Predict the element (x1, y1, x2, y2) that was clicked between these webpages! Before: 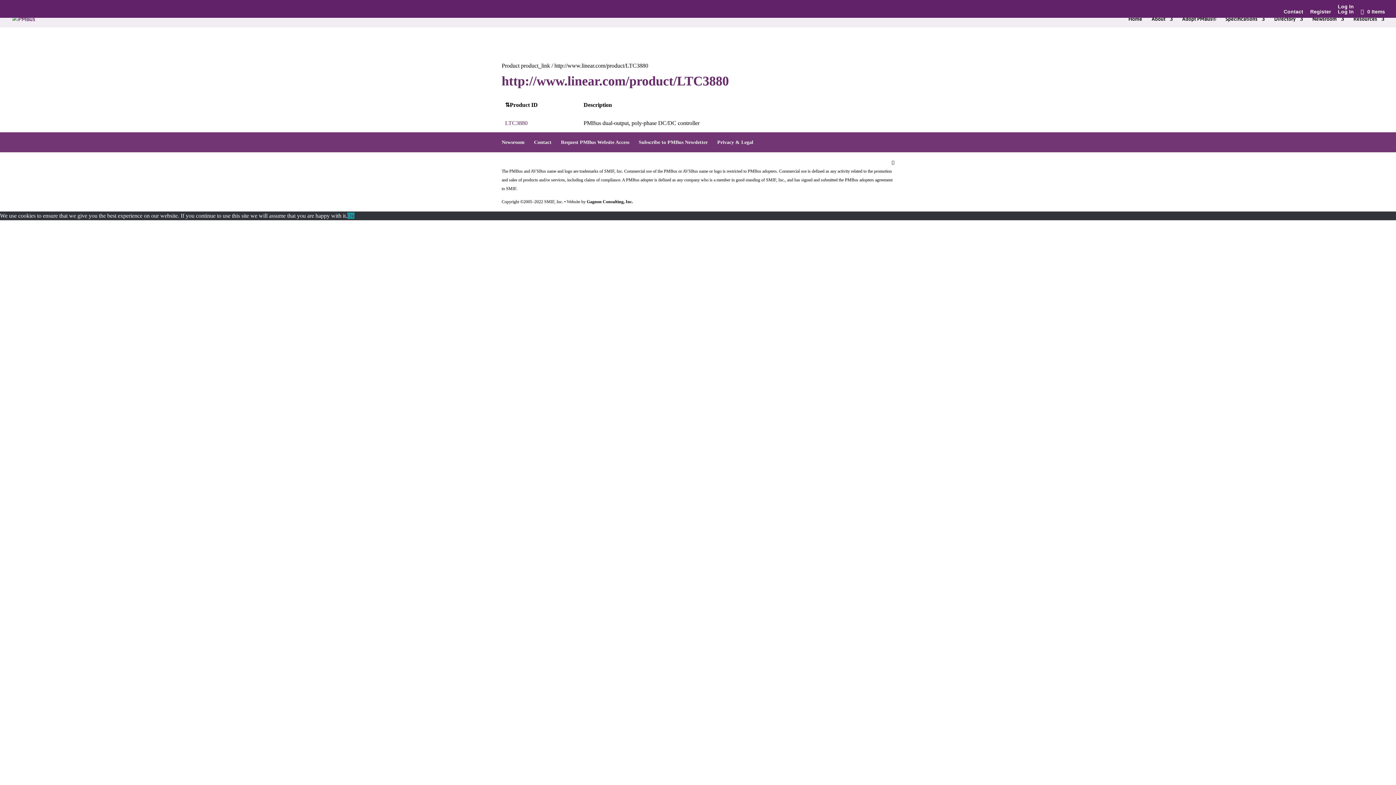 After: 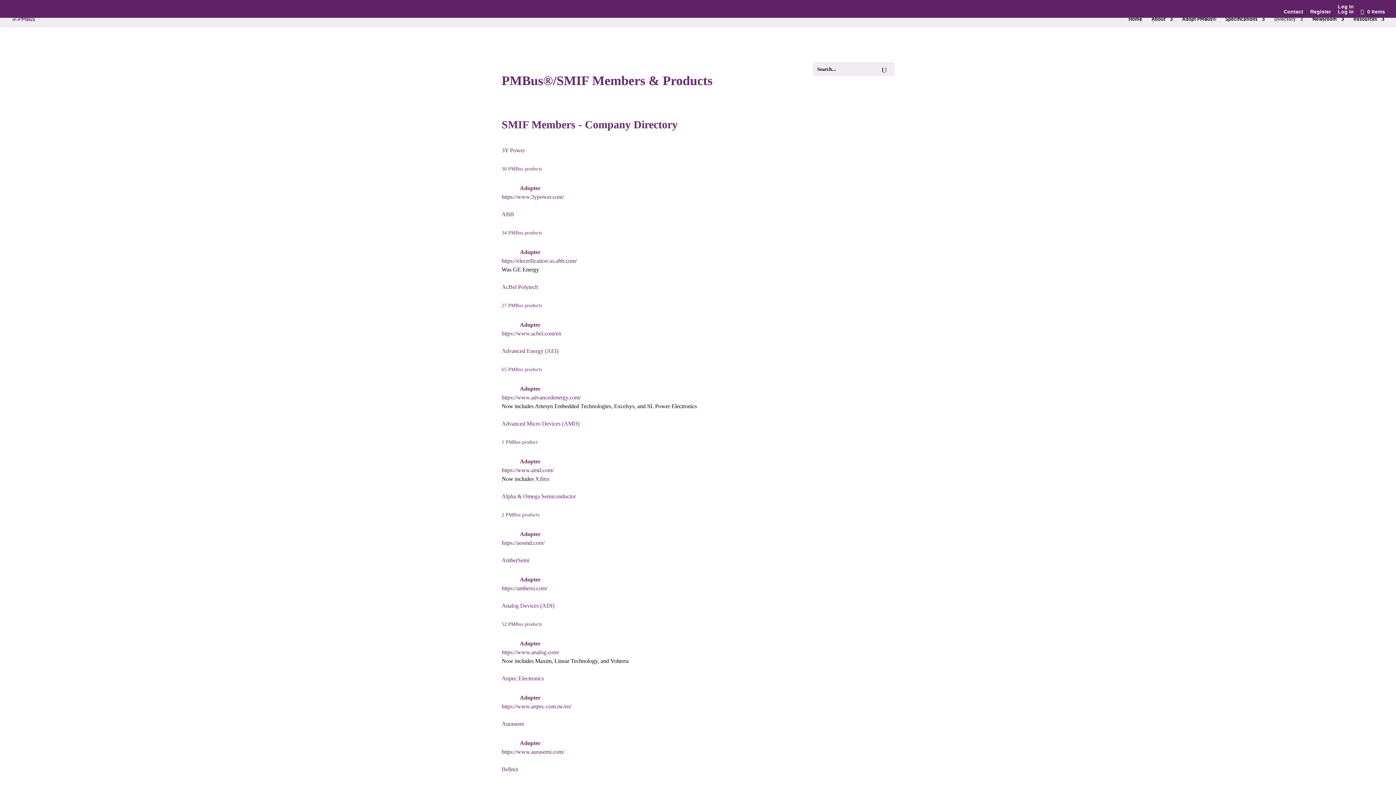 Action: bbox: (1274, 16, 1303, 26) label: Directory